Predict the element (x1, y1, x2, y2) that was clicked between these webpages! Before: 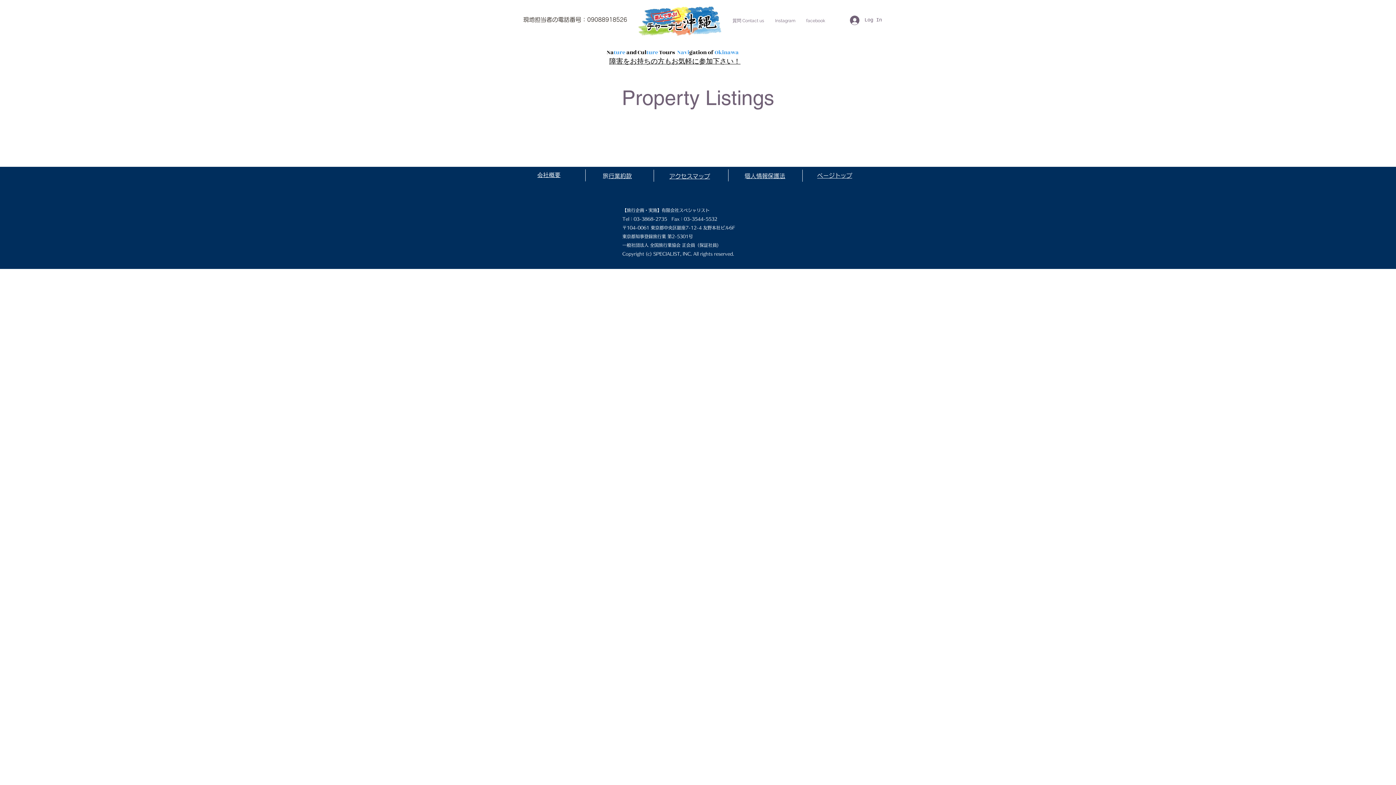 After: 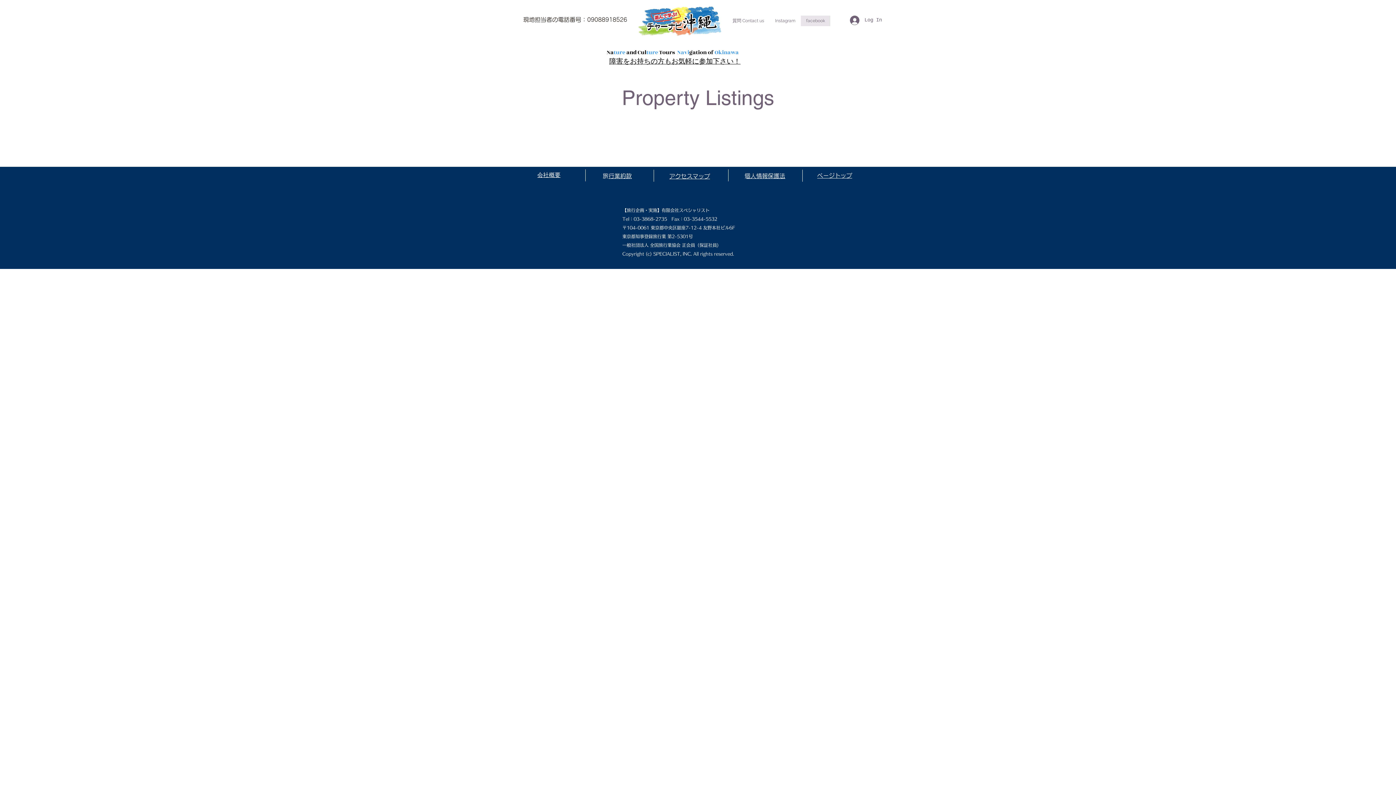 Action: bbox: (801, 15, 830, 26) label: facebook